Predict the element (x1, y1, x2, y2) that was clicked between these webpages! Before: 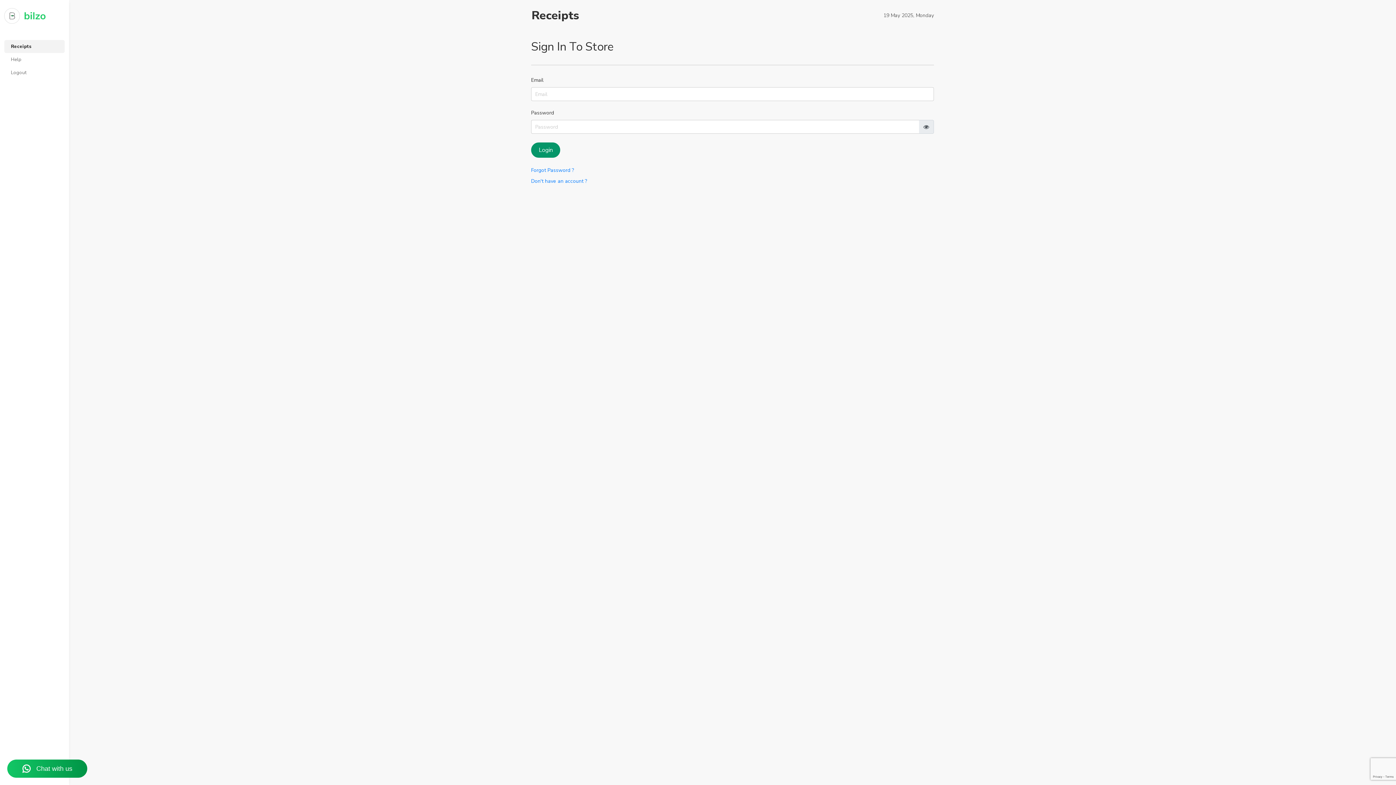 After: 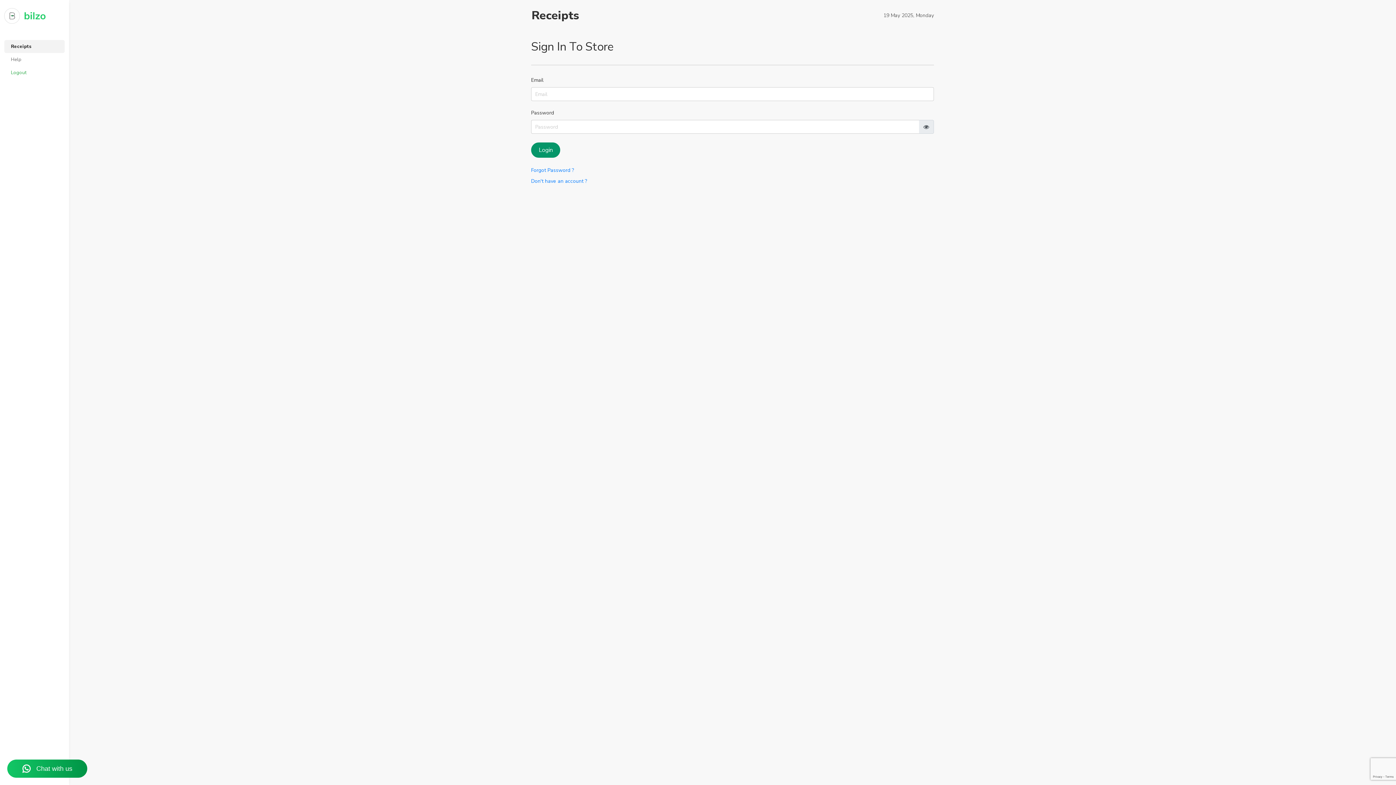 Action: bbox: (4, 66, 64, 79) label: Logout